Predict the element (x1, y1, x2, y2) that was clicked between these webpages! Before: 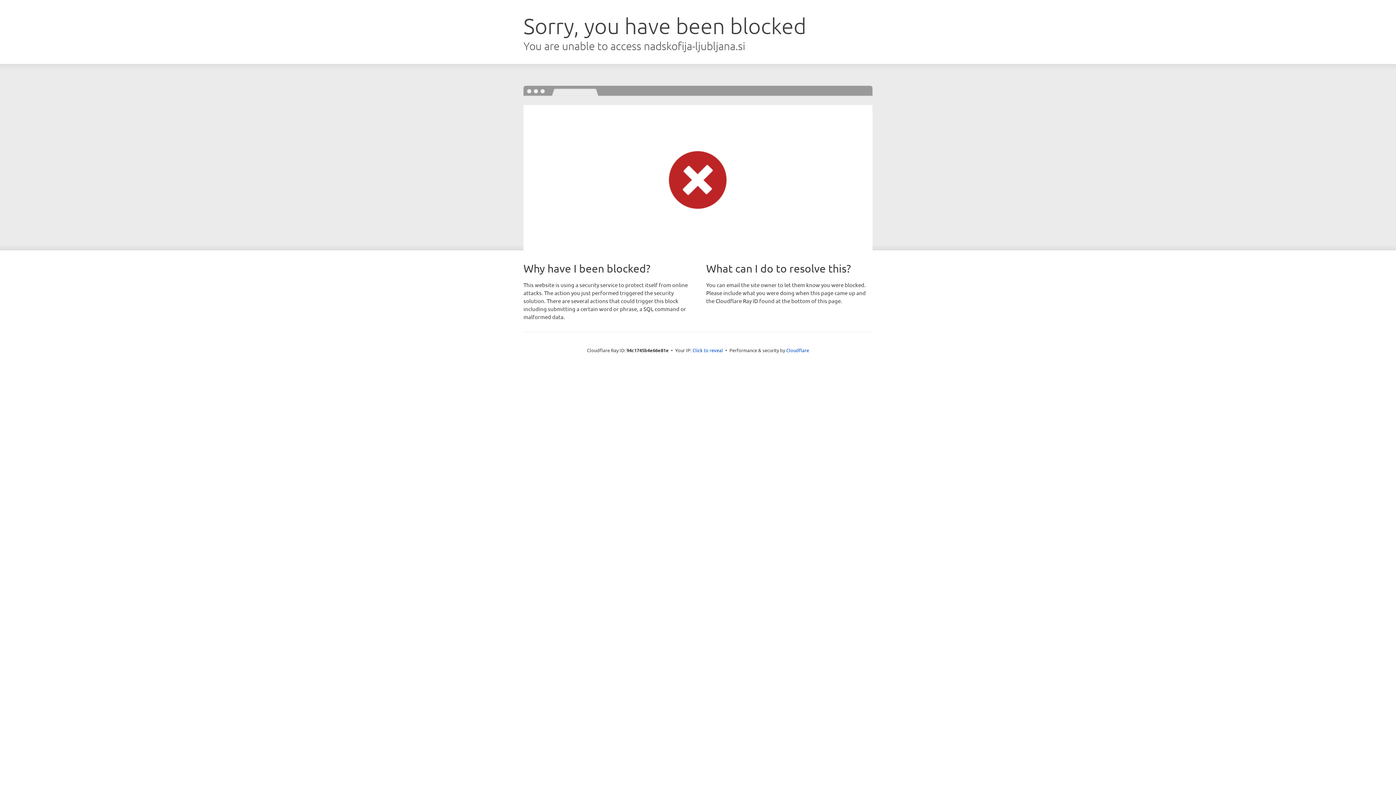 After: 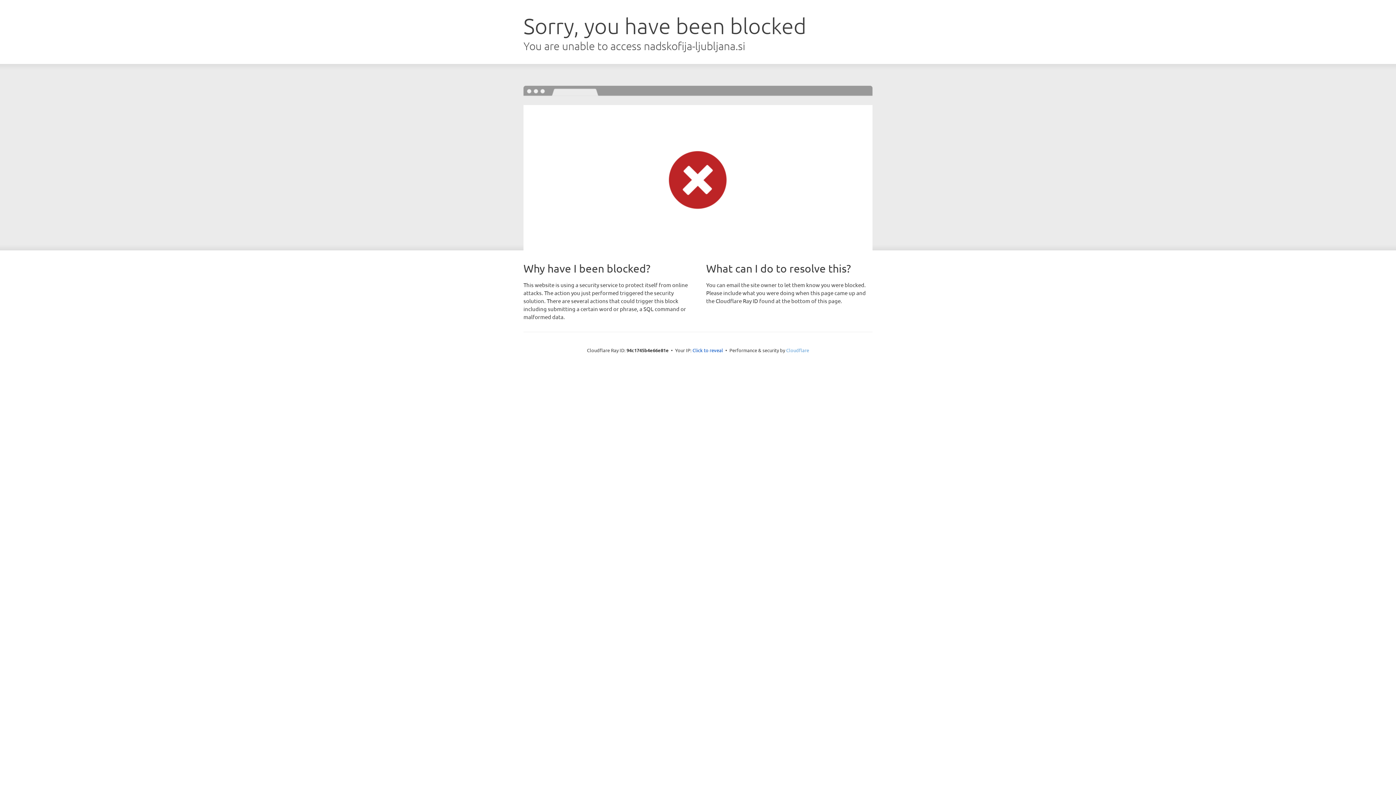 Action: bbox: (786, 347, 809, 353) label: Cloudflare